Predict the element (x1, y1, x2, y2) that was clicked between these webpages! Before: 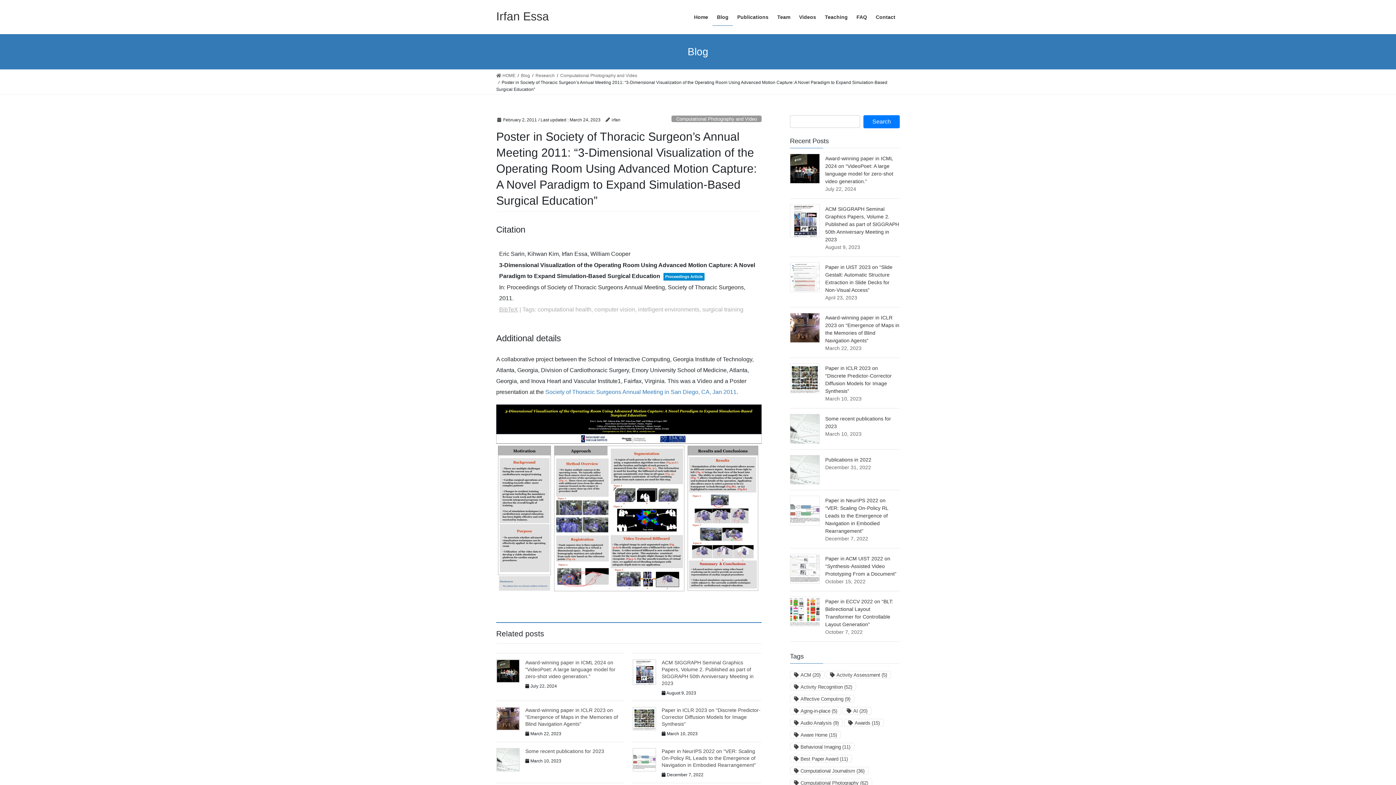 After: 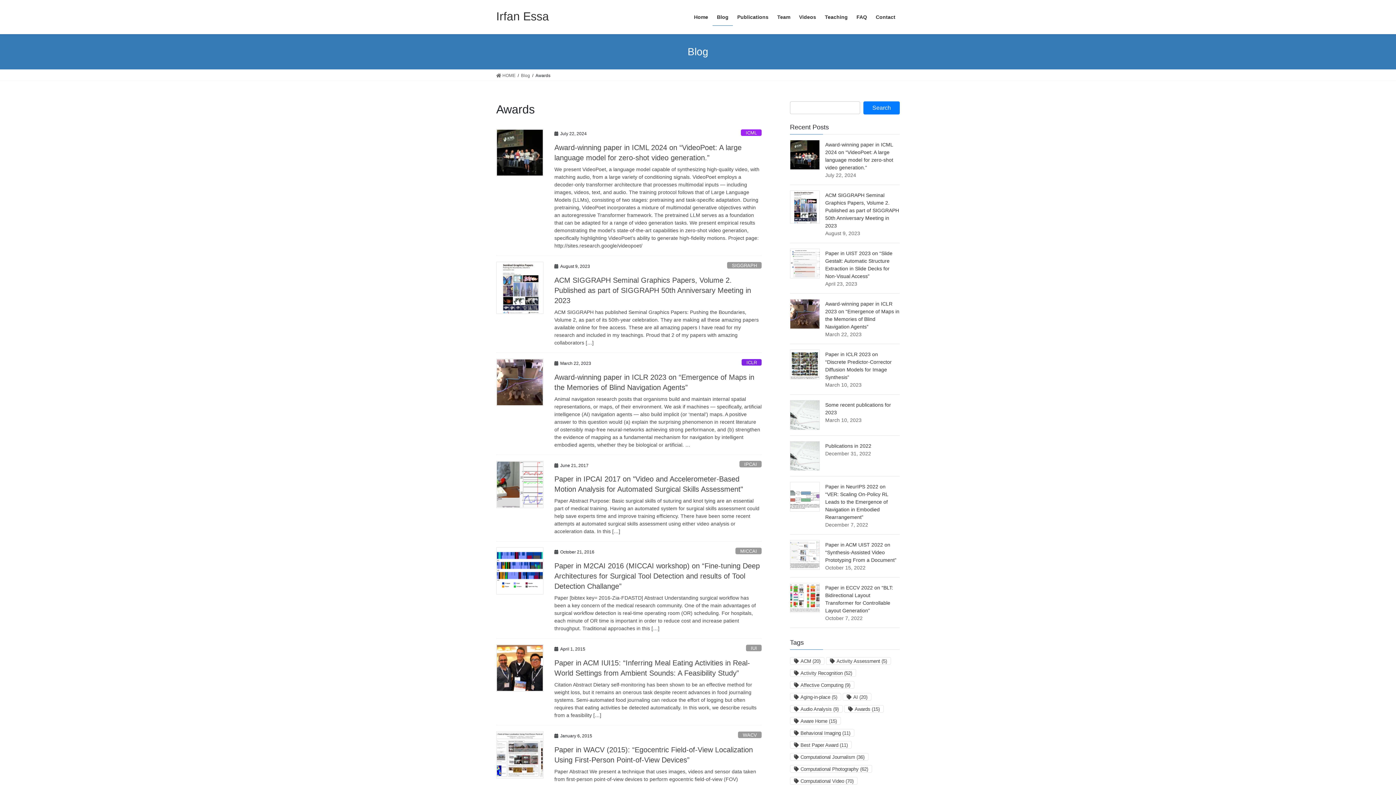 Action: label: Awards (15 items) bbox: (844, 719, 884, 726)